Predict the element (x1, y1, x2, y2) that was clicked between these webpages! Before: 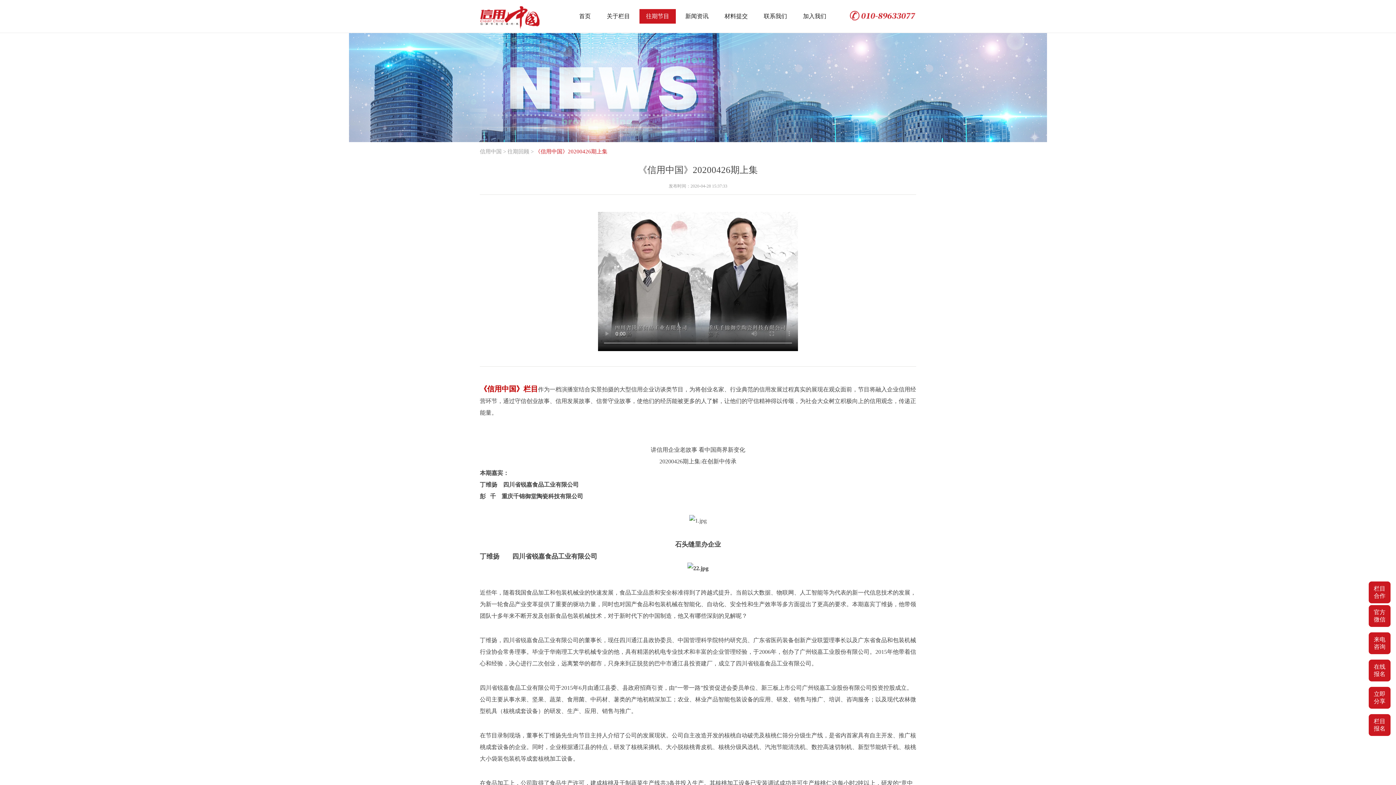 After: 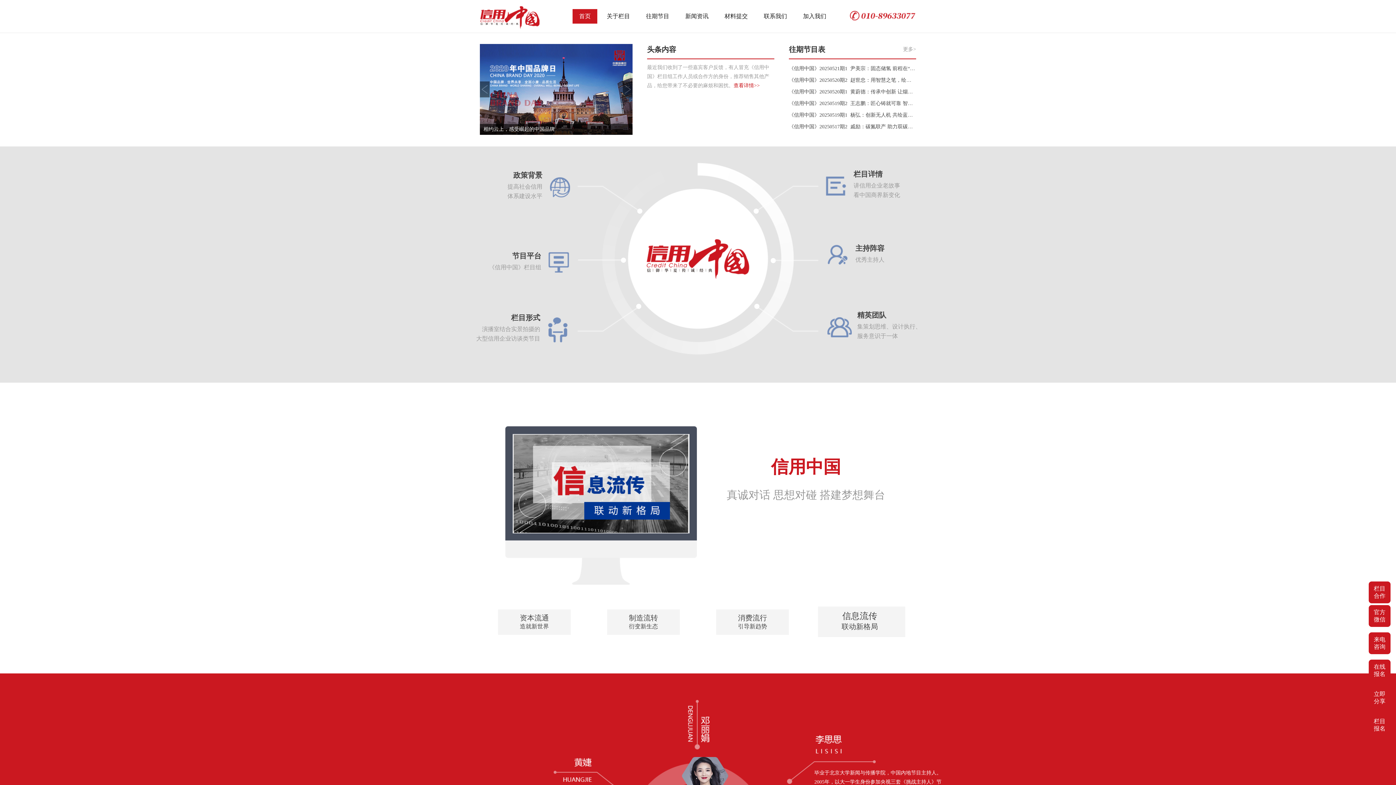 Action: label: 信用中国 bbox: (480, 148, 501, 154)